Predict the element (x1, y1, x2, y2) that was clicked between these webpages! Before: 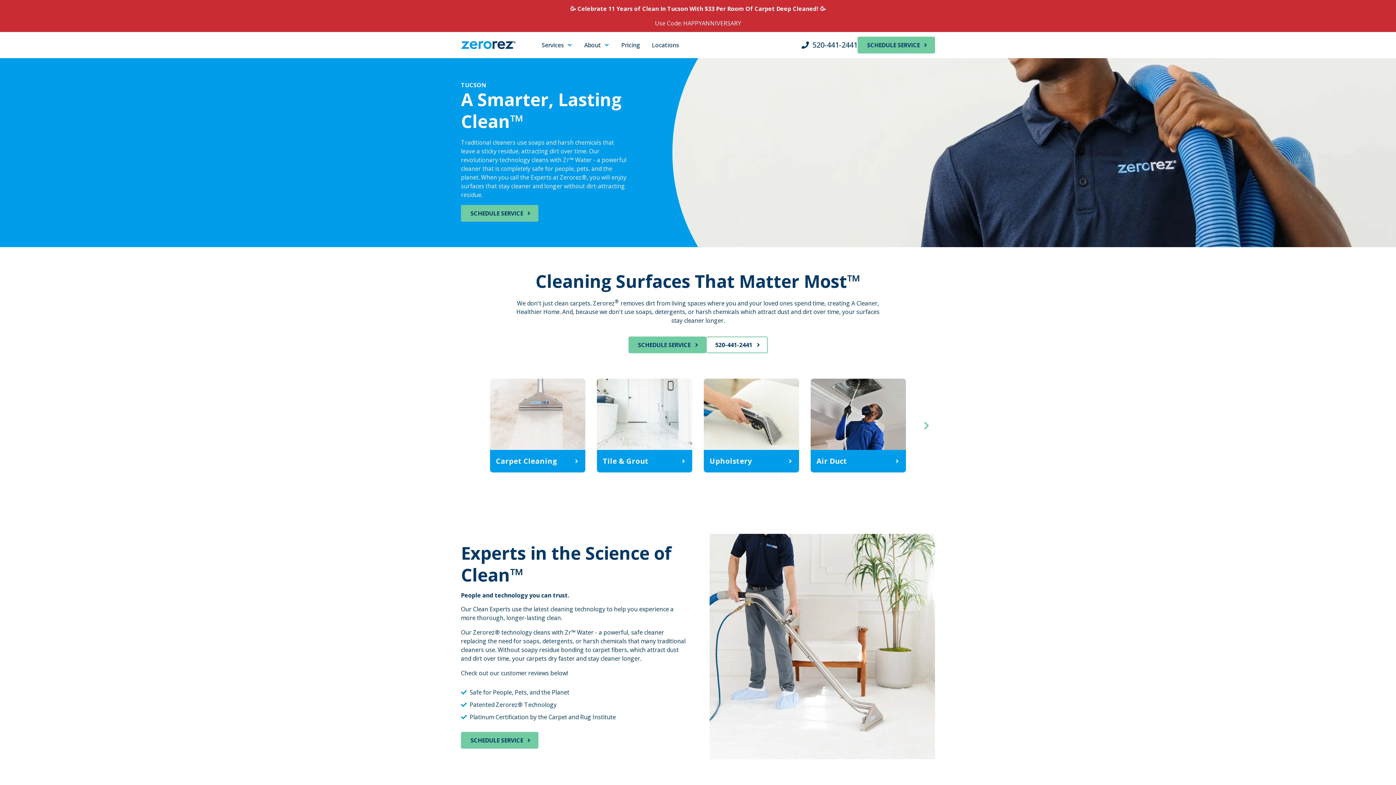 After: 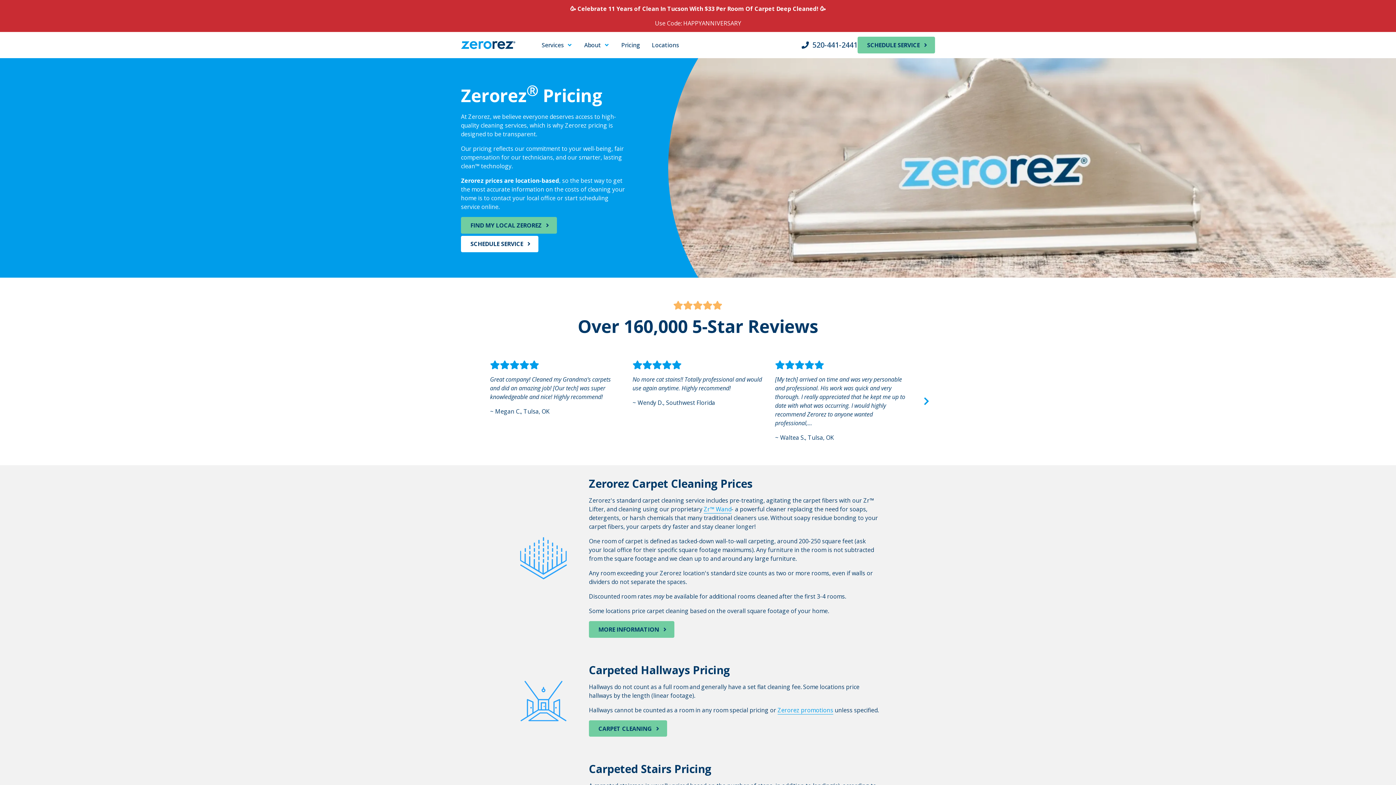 Action: label: Pricing bbox: (618, 34, 643, 55)